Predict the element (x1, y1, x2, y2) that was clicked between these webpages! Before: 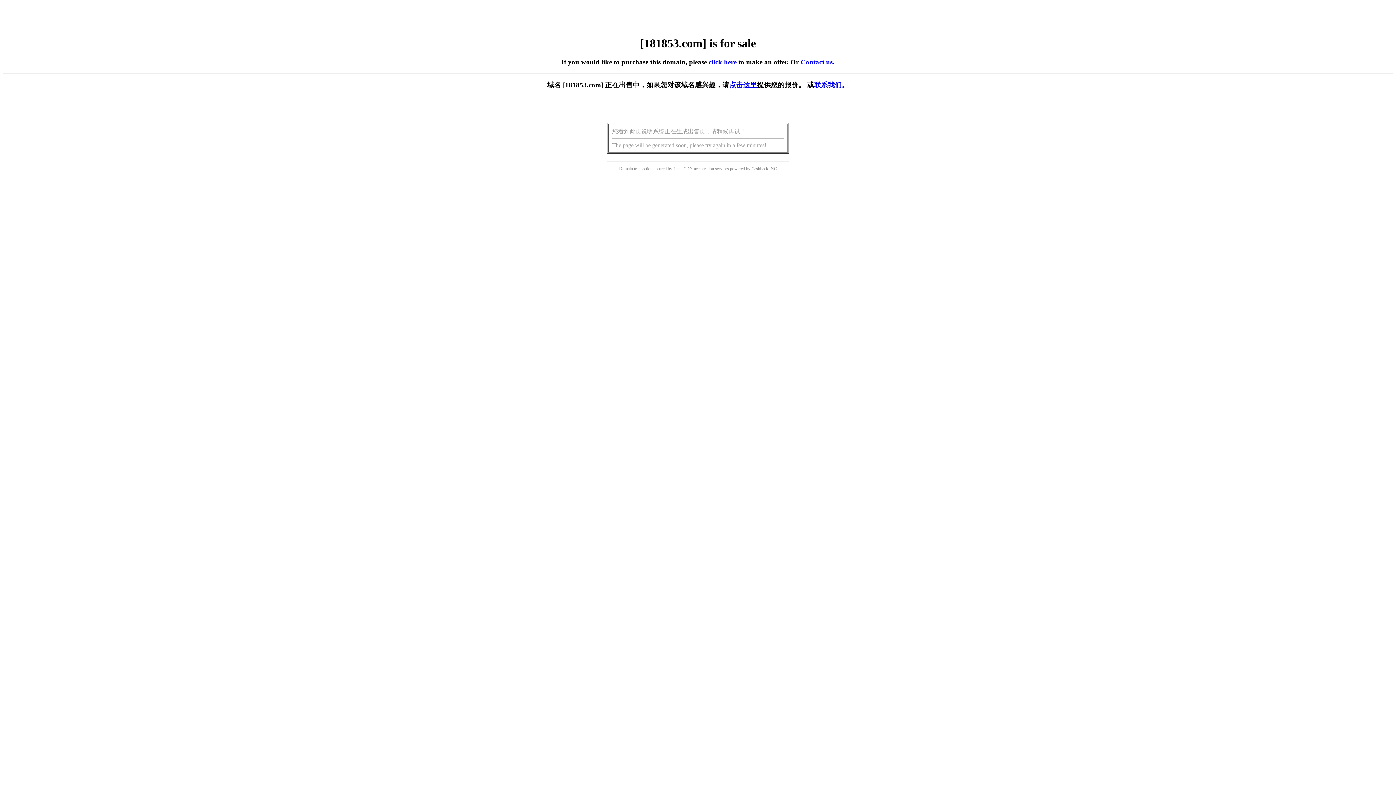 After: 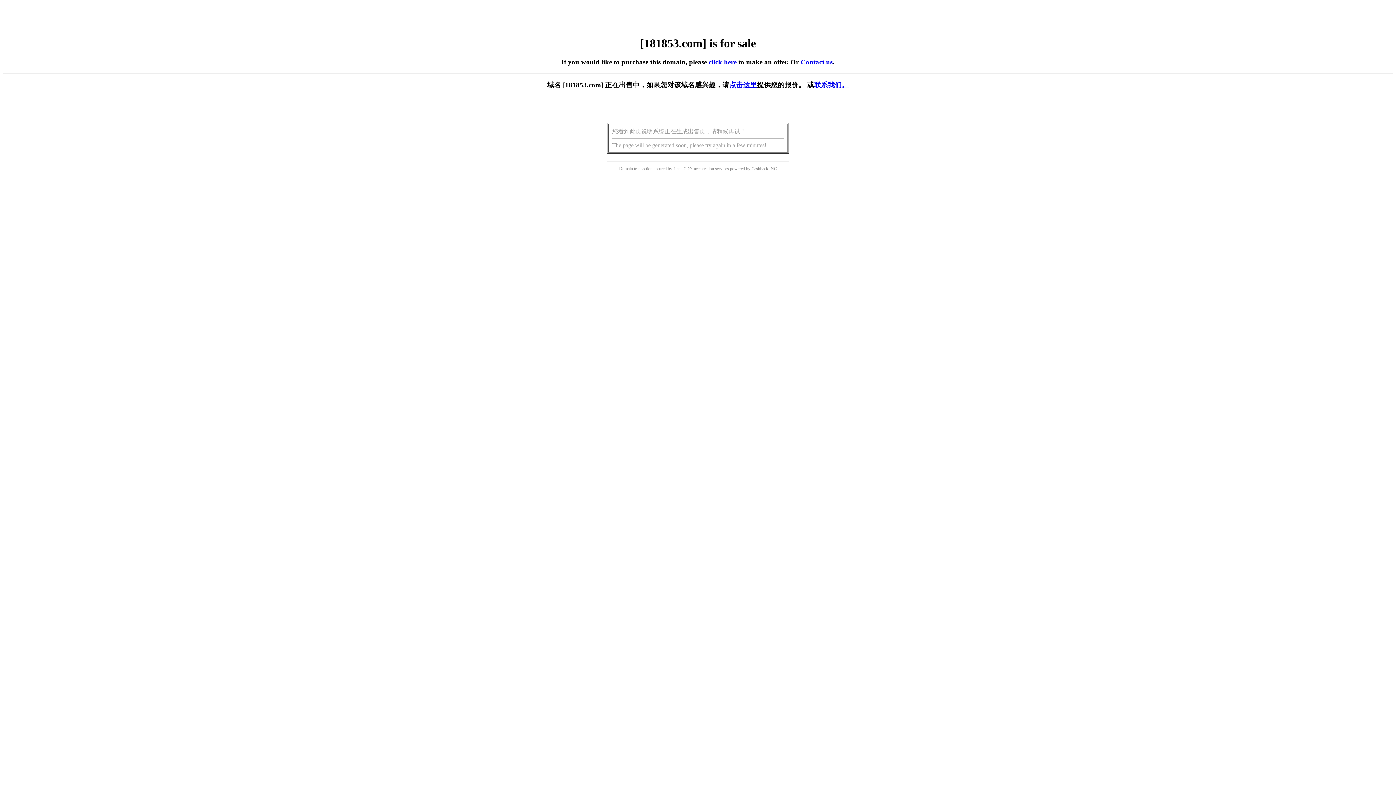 Action: label: 点击这里 bbox: (729, 81, 757, 88)